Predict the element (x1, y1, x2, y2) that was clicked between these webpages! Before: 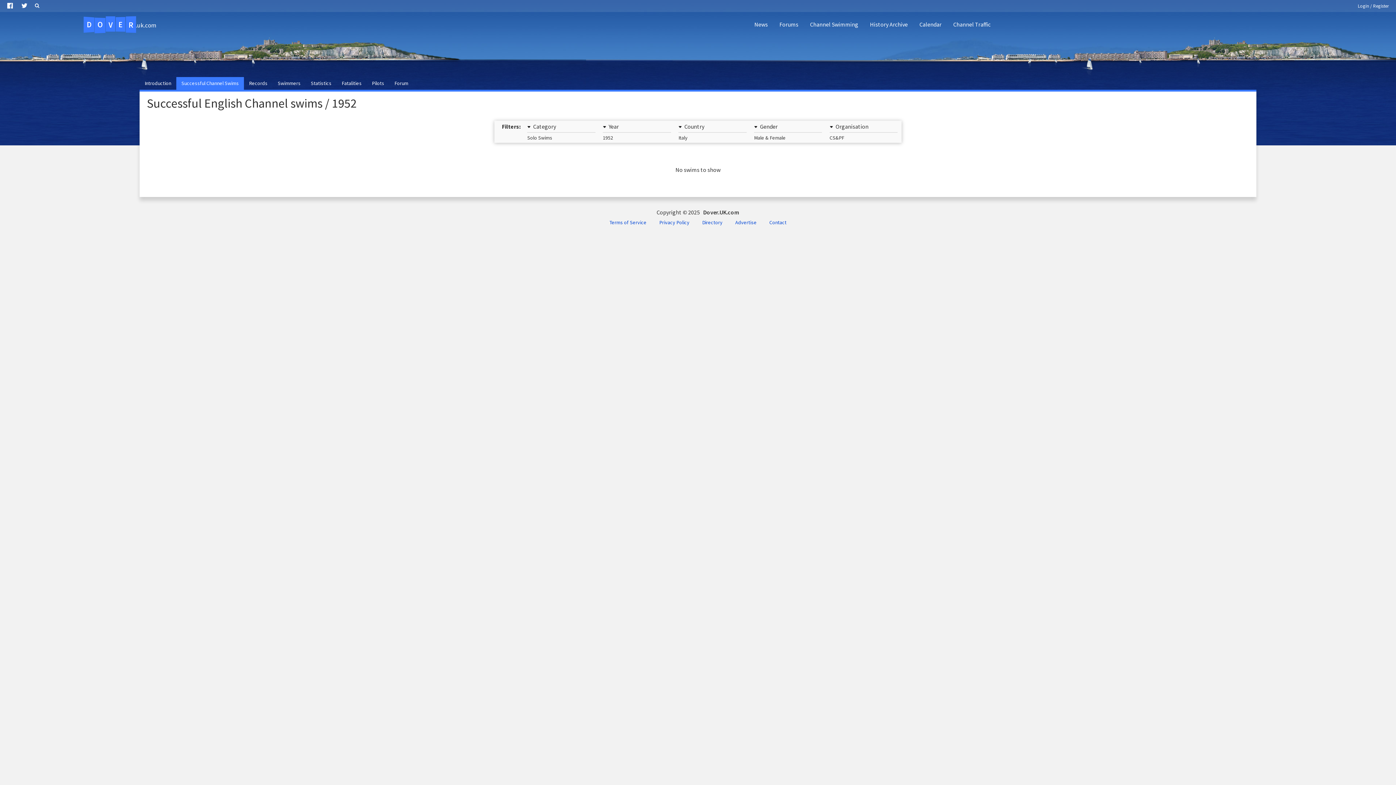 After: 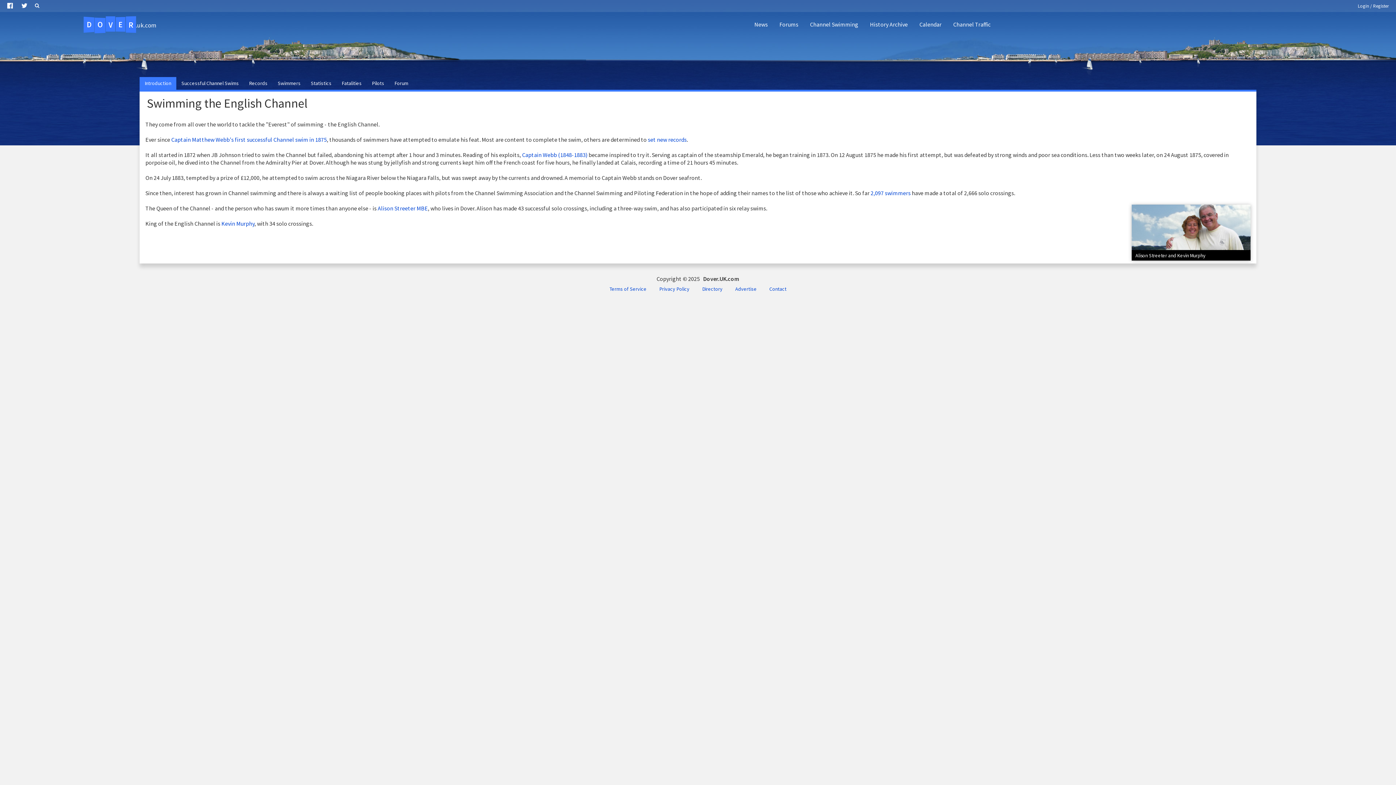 Action: bbox: (139, 77, 176, 89) label: Introduction